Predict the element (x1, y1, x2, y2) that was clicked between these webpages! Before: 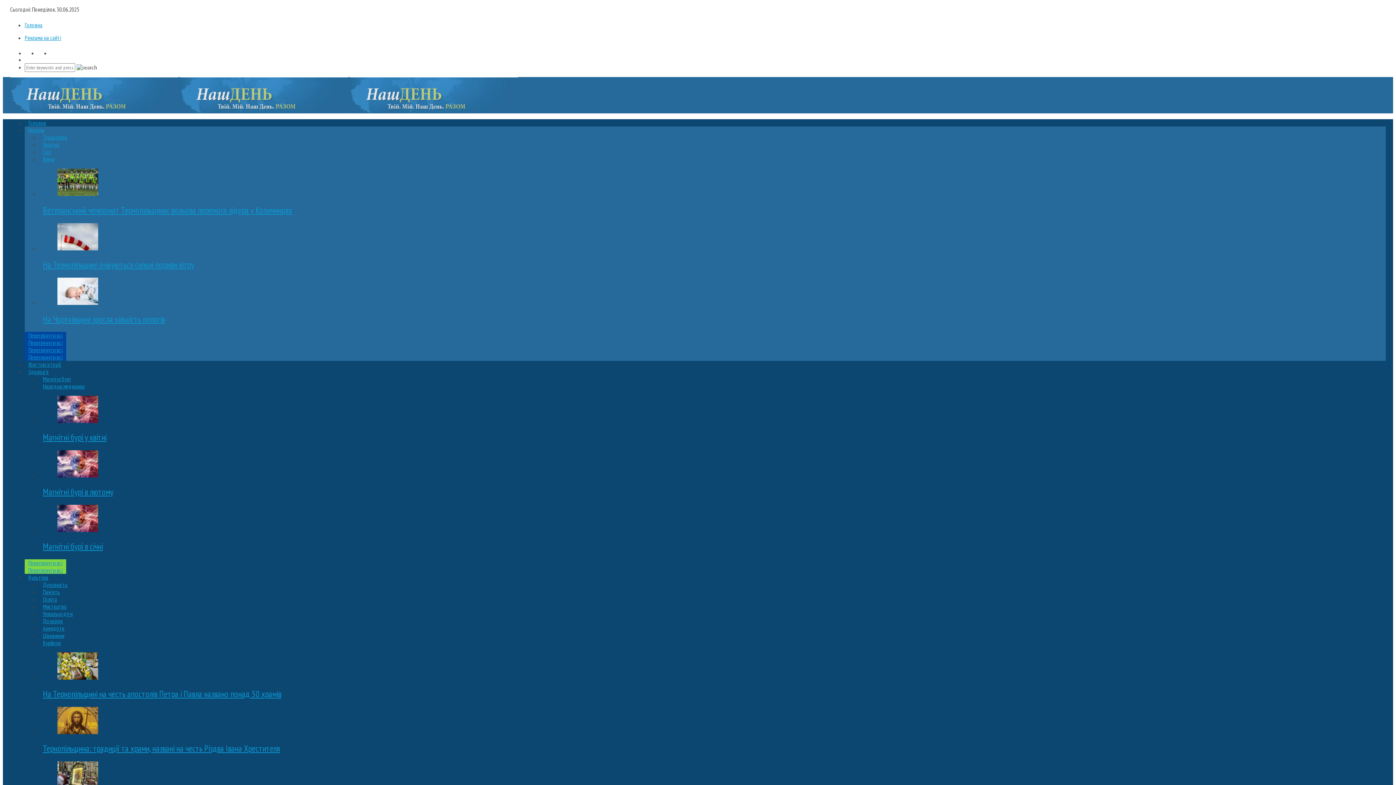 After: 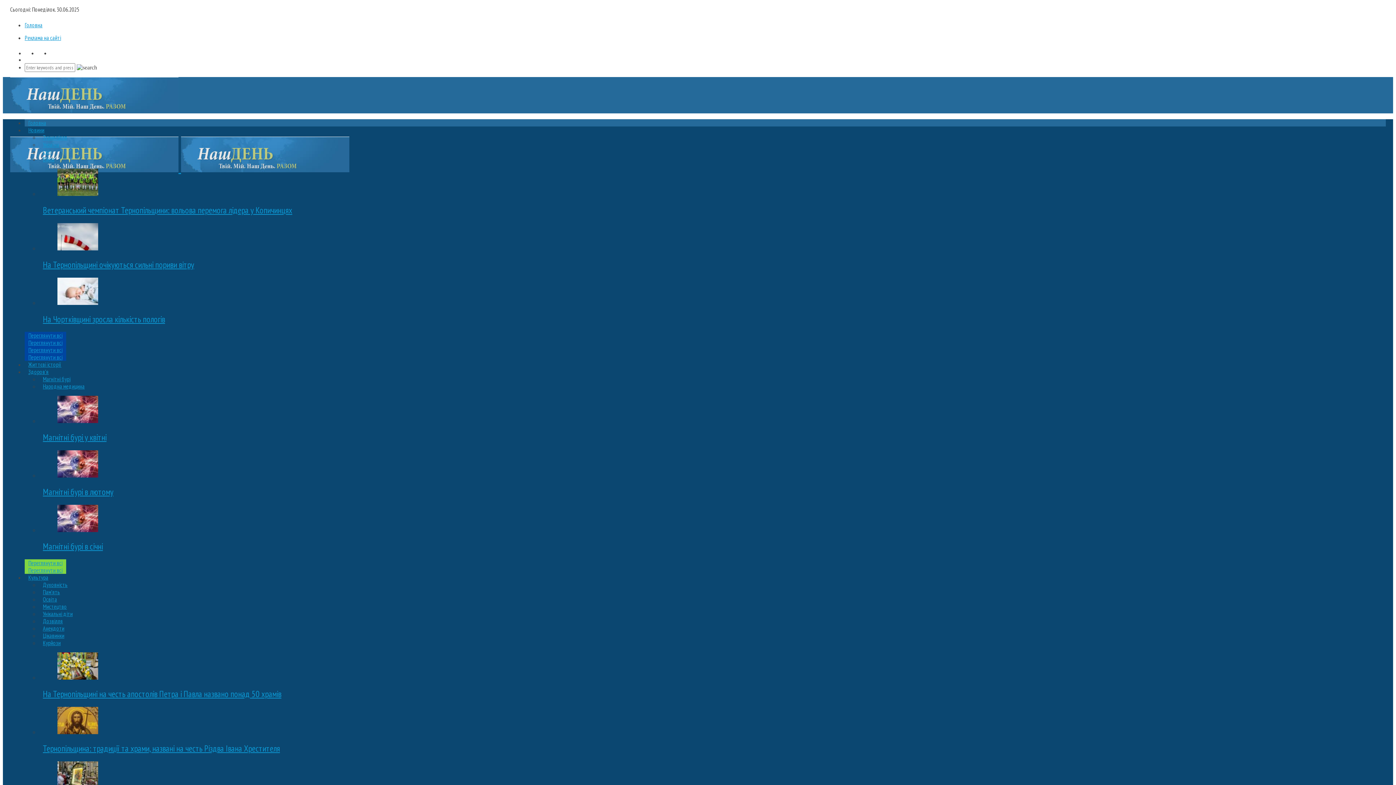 Action: bbox: (24, 119, 49, 126) label: Головна